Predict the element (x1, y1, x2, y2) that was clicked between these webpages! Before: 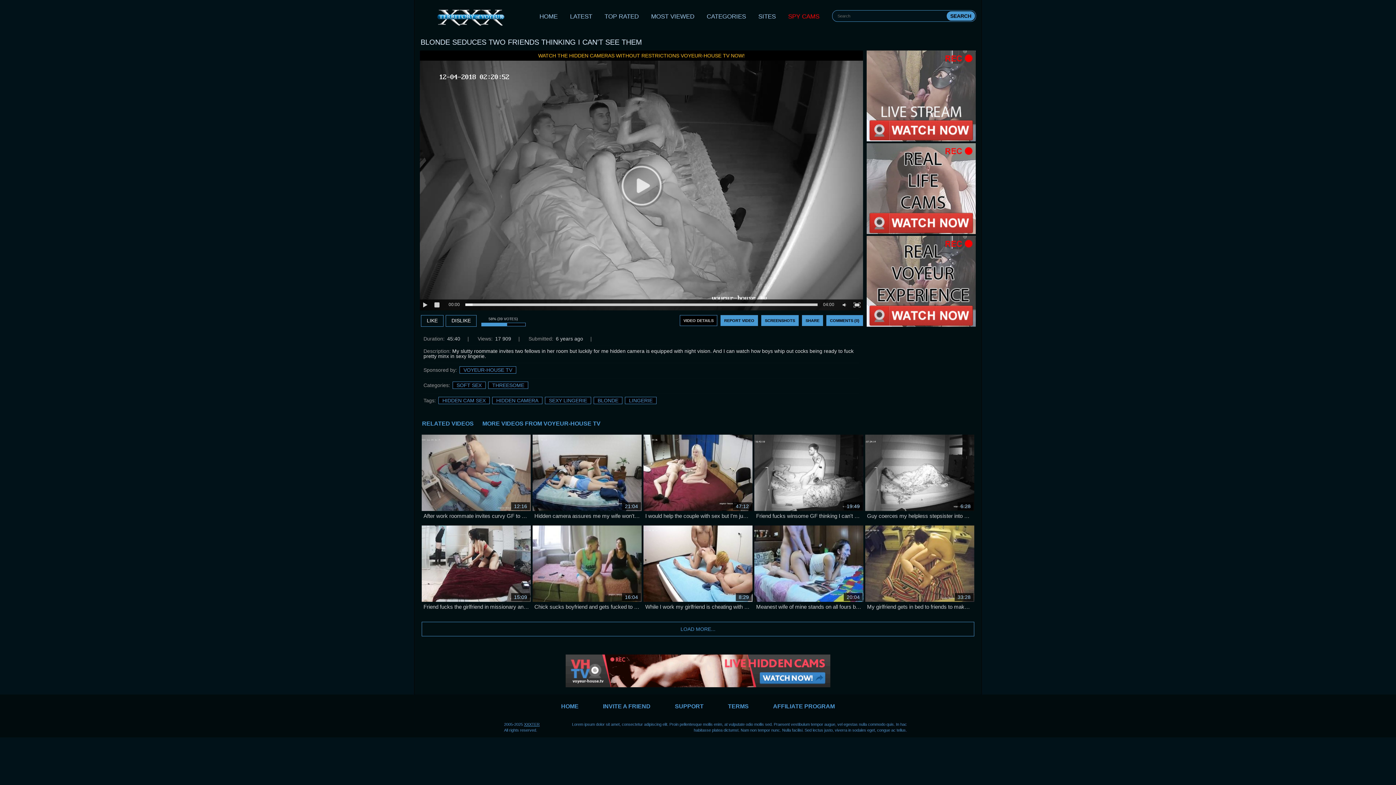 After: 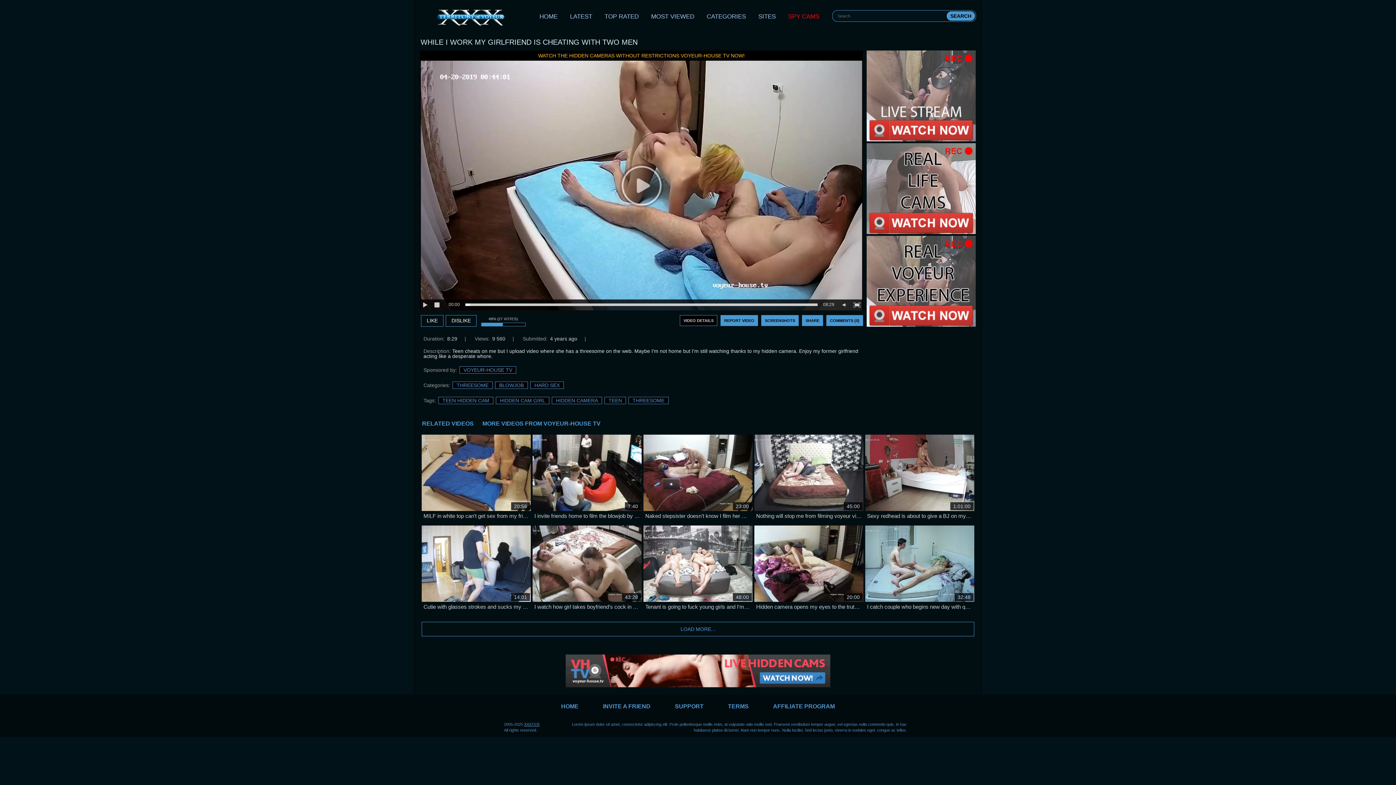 Action: bbox: (643, 525, 752, 602) label: 8:29